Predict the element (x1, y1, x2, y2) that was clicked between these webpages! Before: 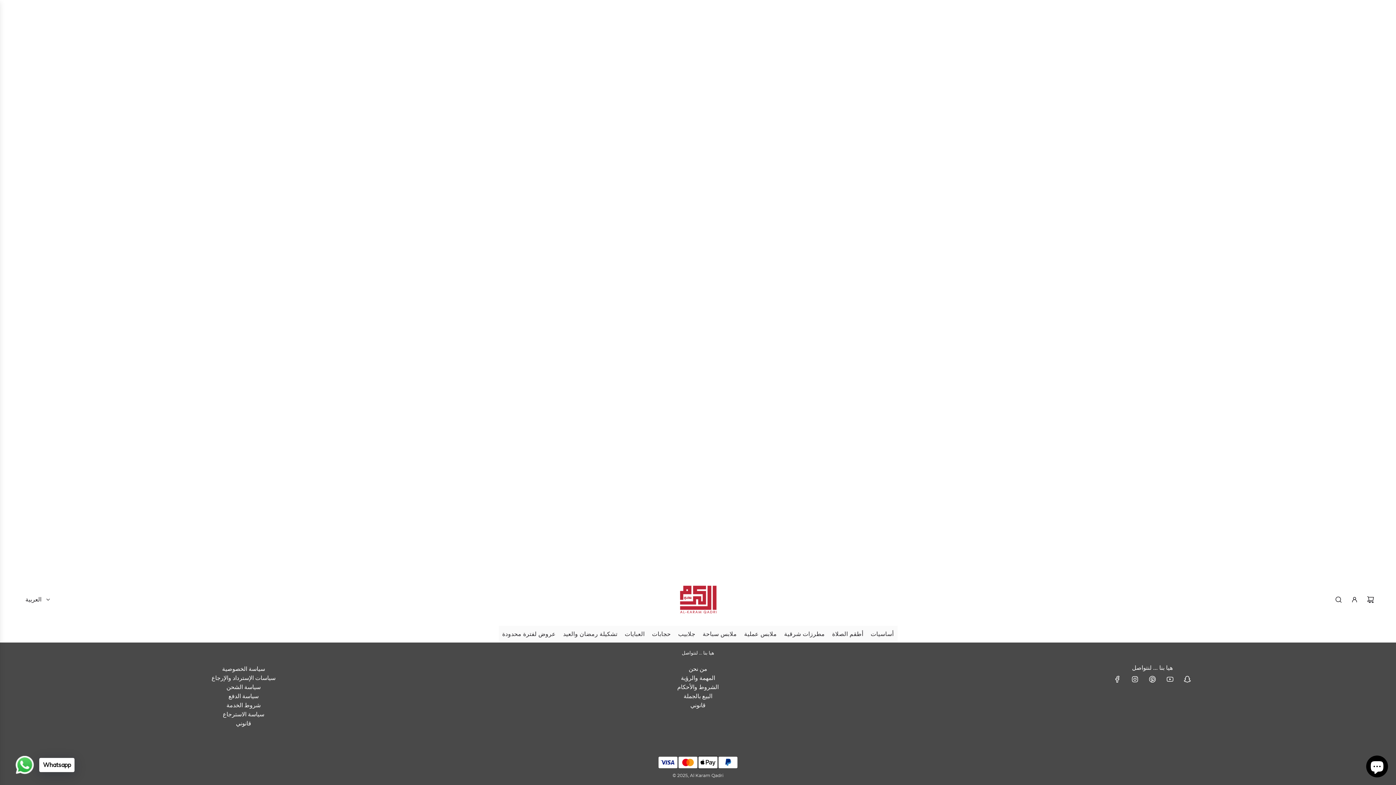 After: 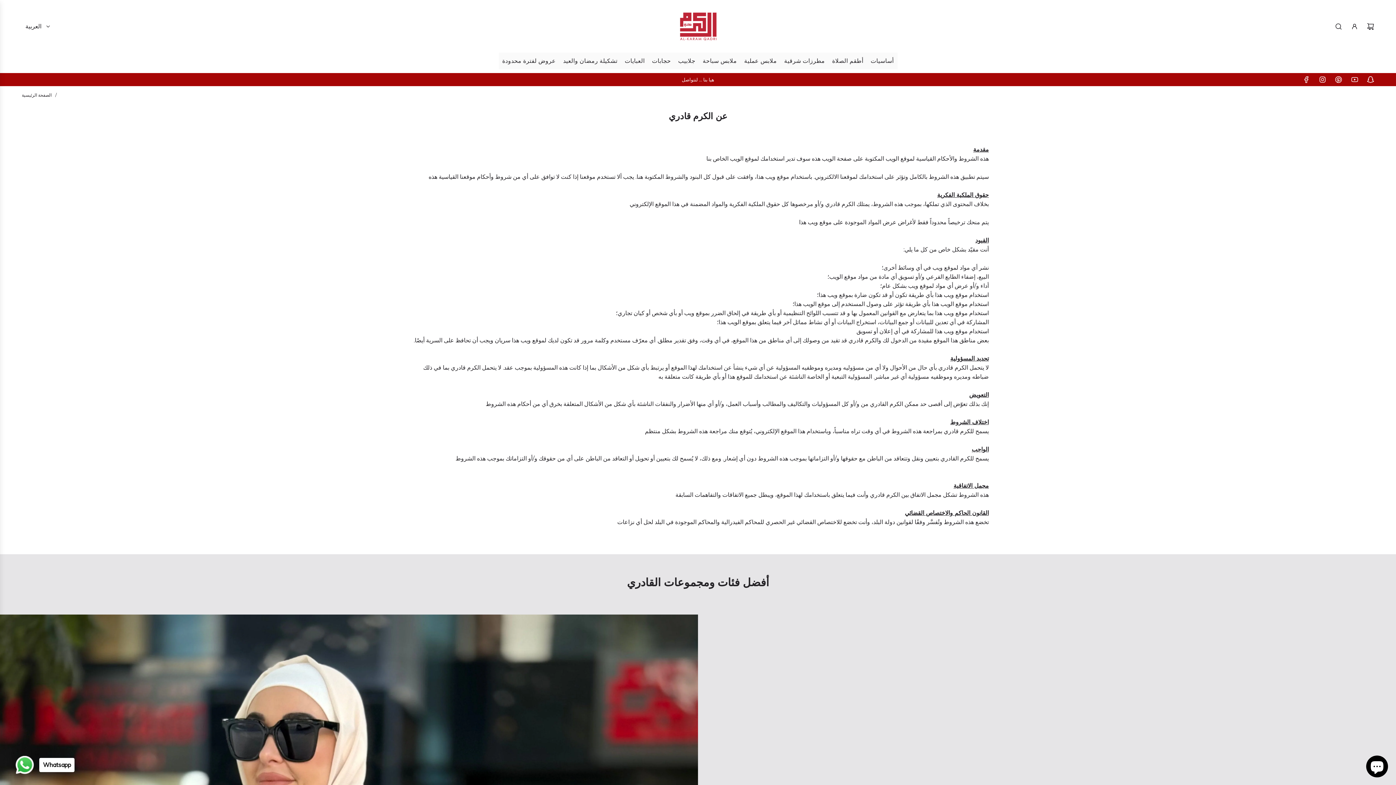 Action: bbox: (677, 684, 718, 690) label: الشروط والأحكام